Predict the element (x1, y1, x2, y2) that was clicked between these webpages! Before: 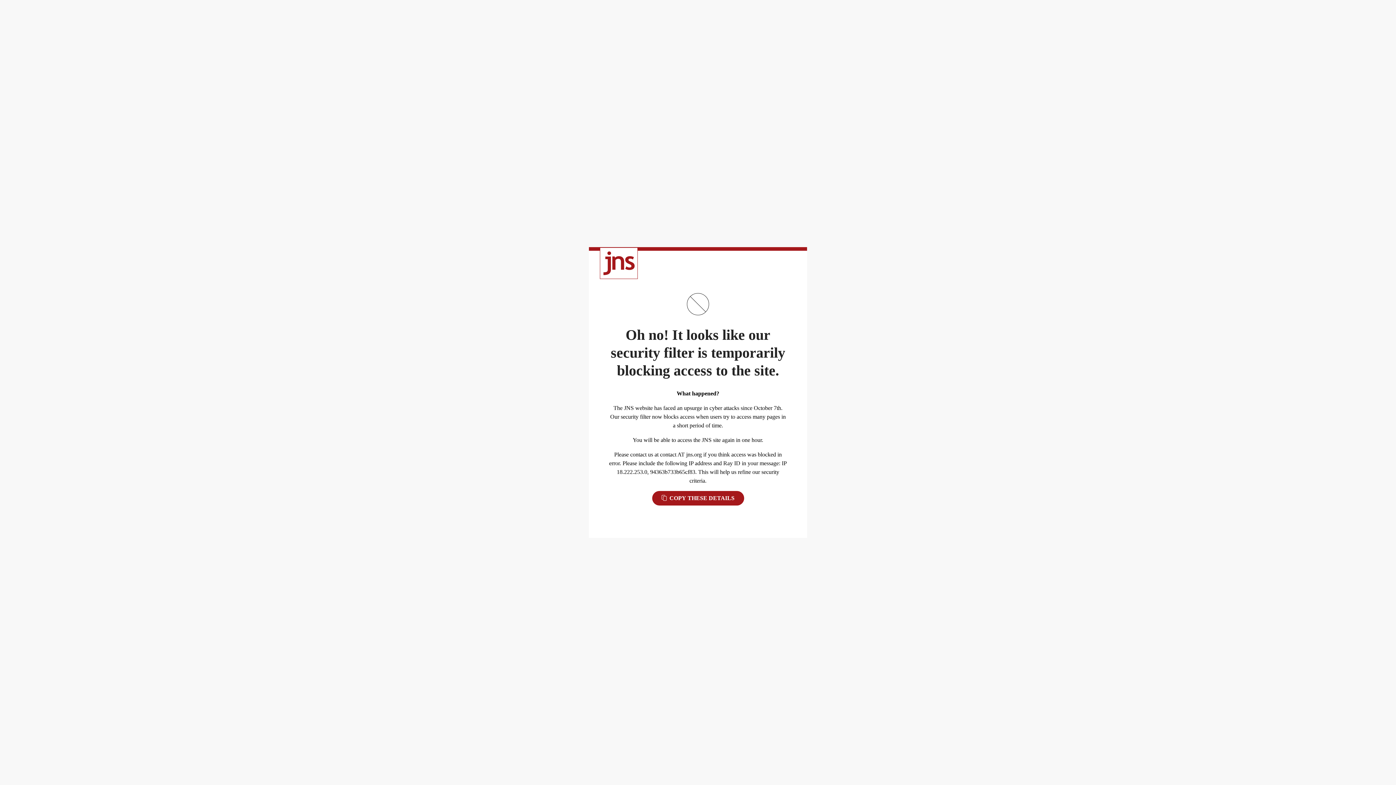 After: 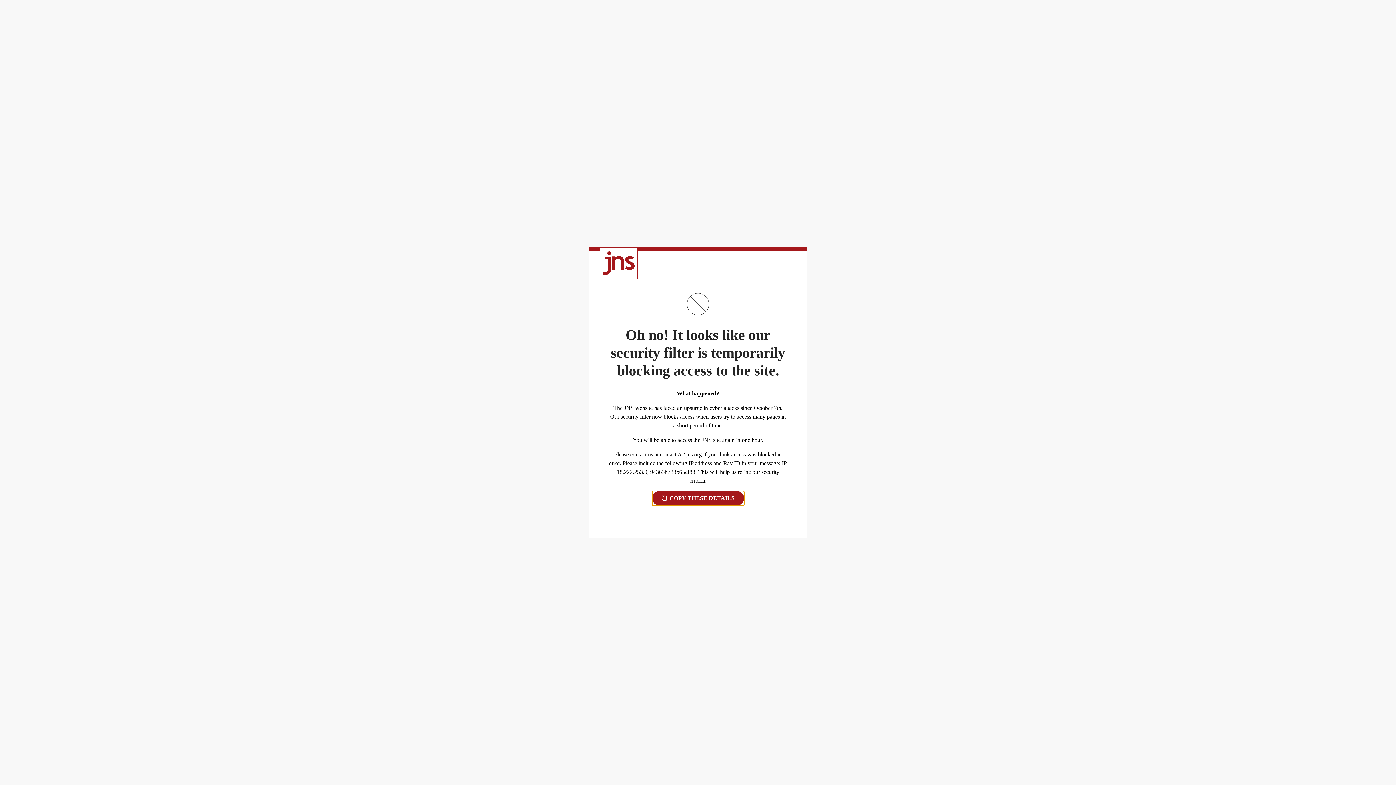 Action: bbox: (652, 491, 744, 505) label:  COPY THESE DETAILS